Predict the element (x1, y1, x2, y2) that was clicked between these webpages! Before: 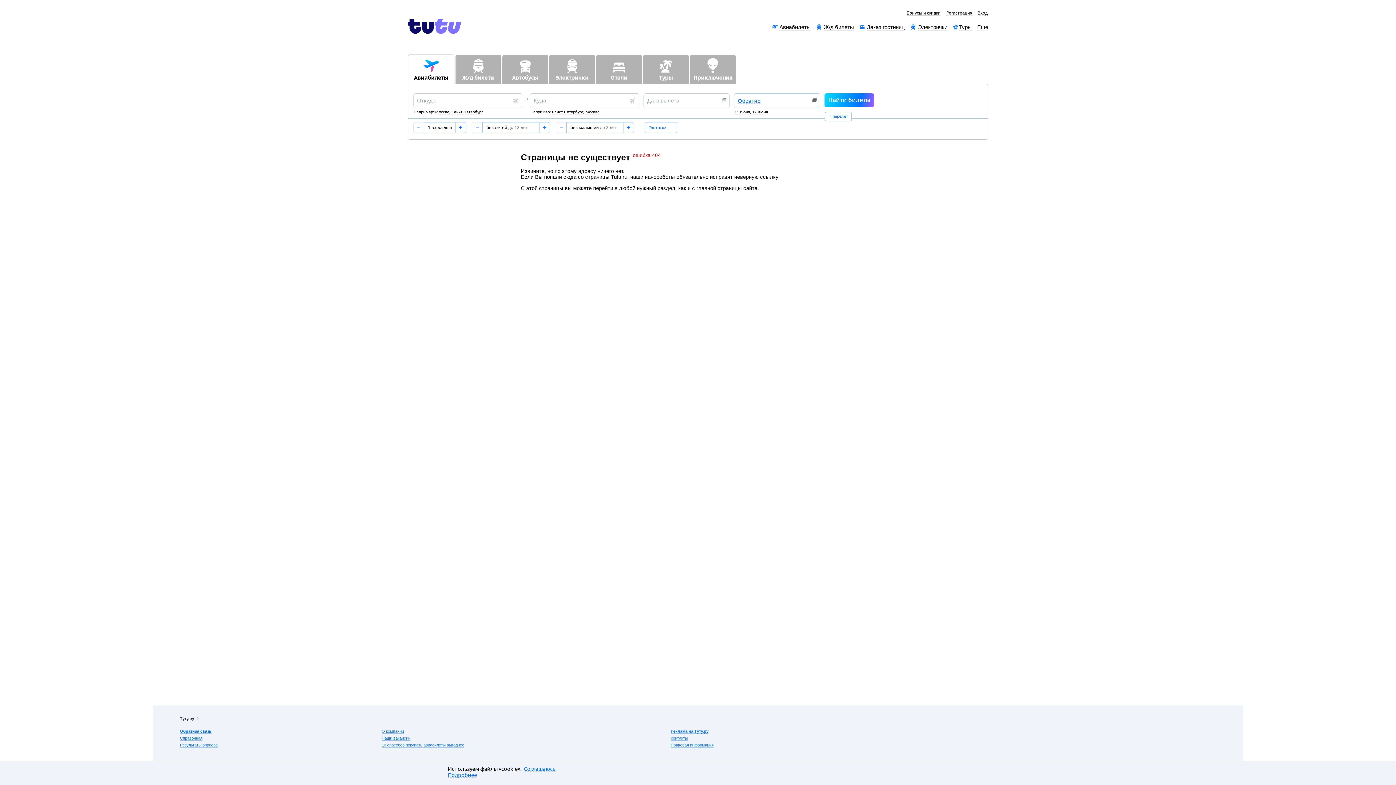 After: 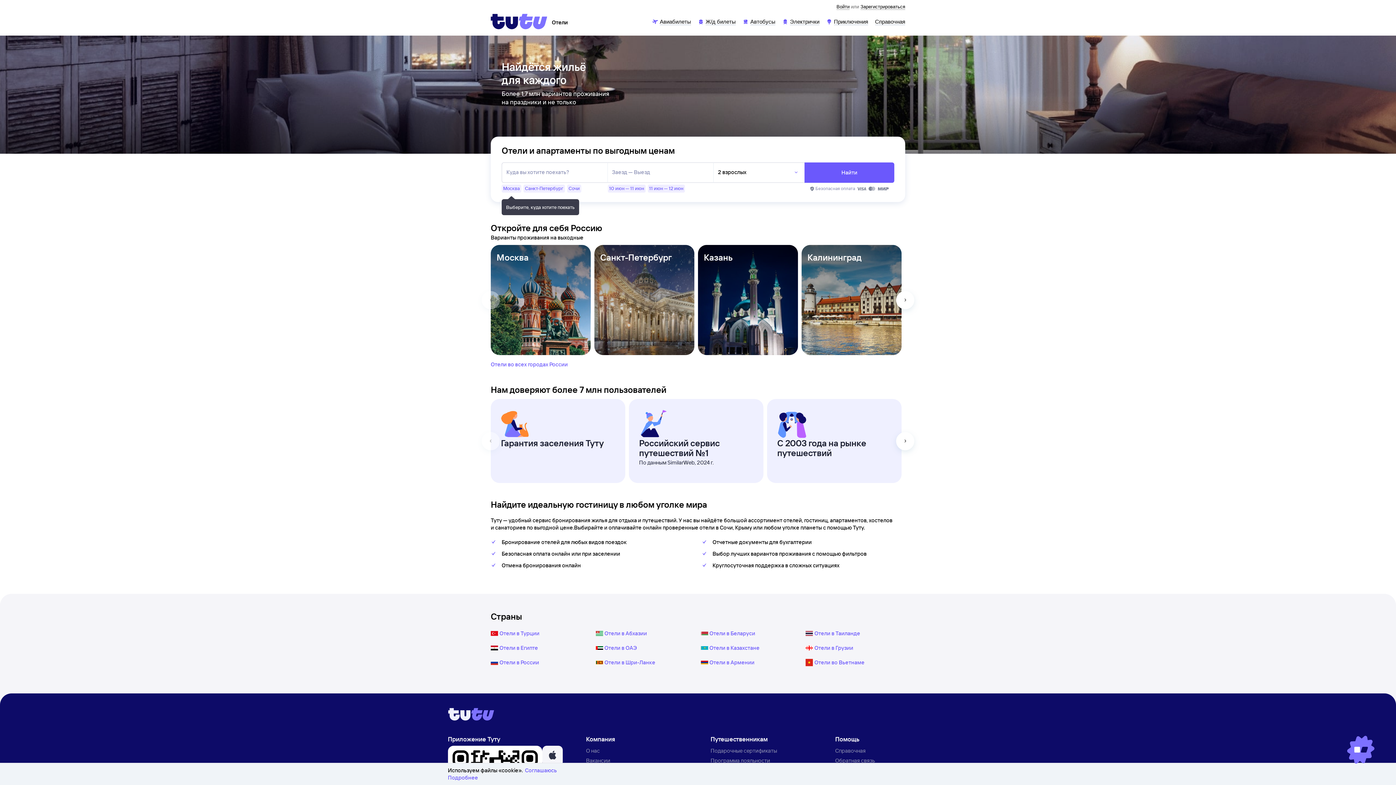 Action: label: Заказ гостиниц bbox: (867, 24, 905, 30)